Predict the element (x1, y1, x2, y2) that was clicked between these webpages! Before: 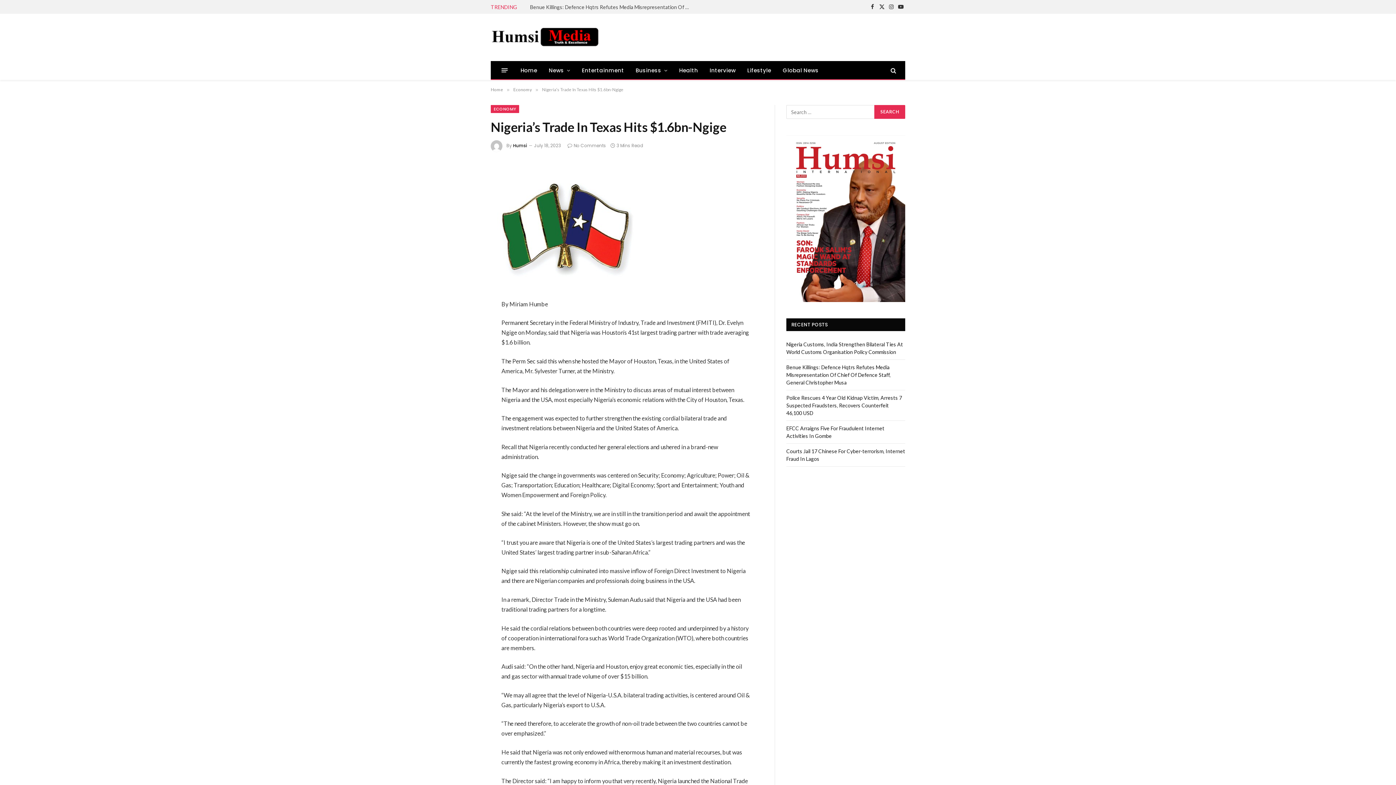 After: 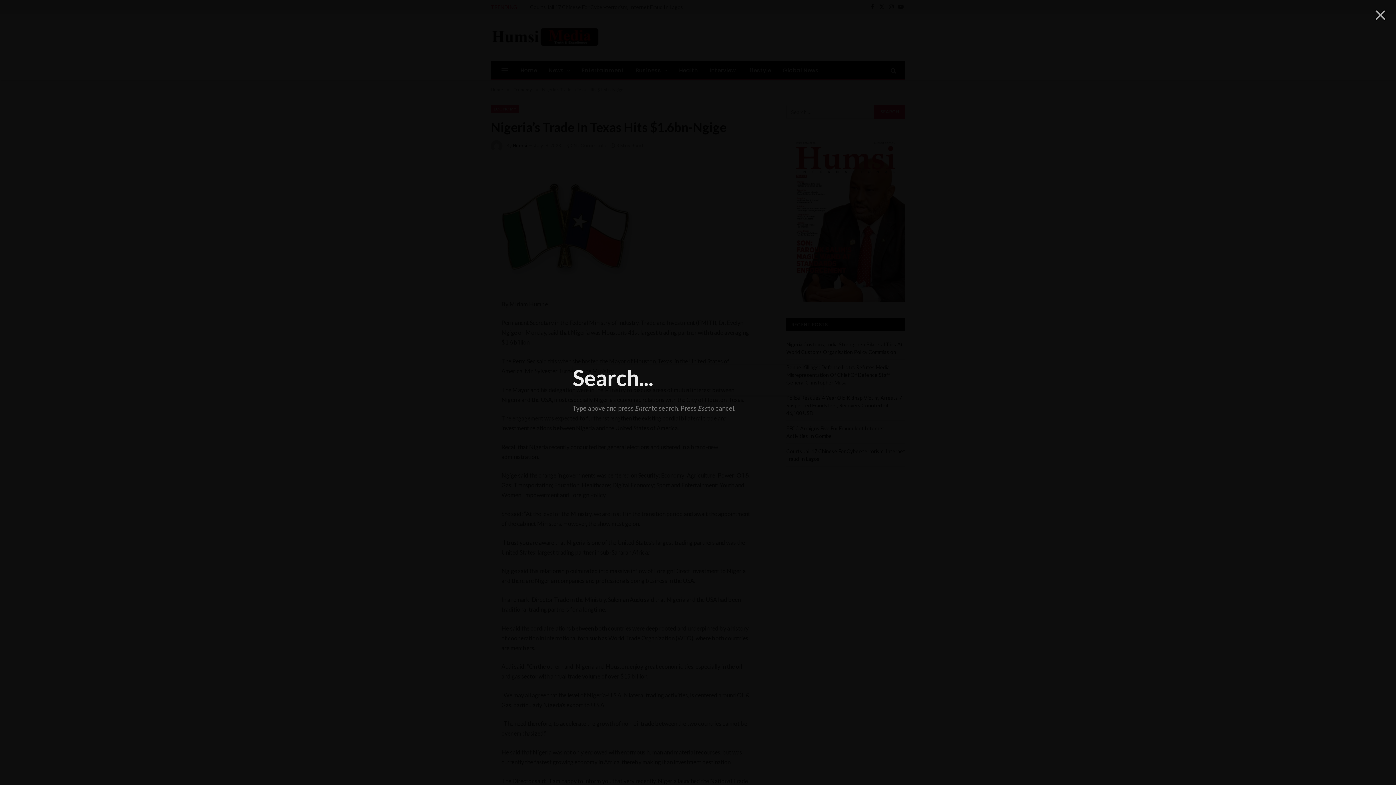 Action: bbox: (889, 62, 896, 78)